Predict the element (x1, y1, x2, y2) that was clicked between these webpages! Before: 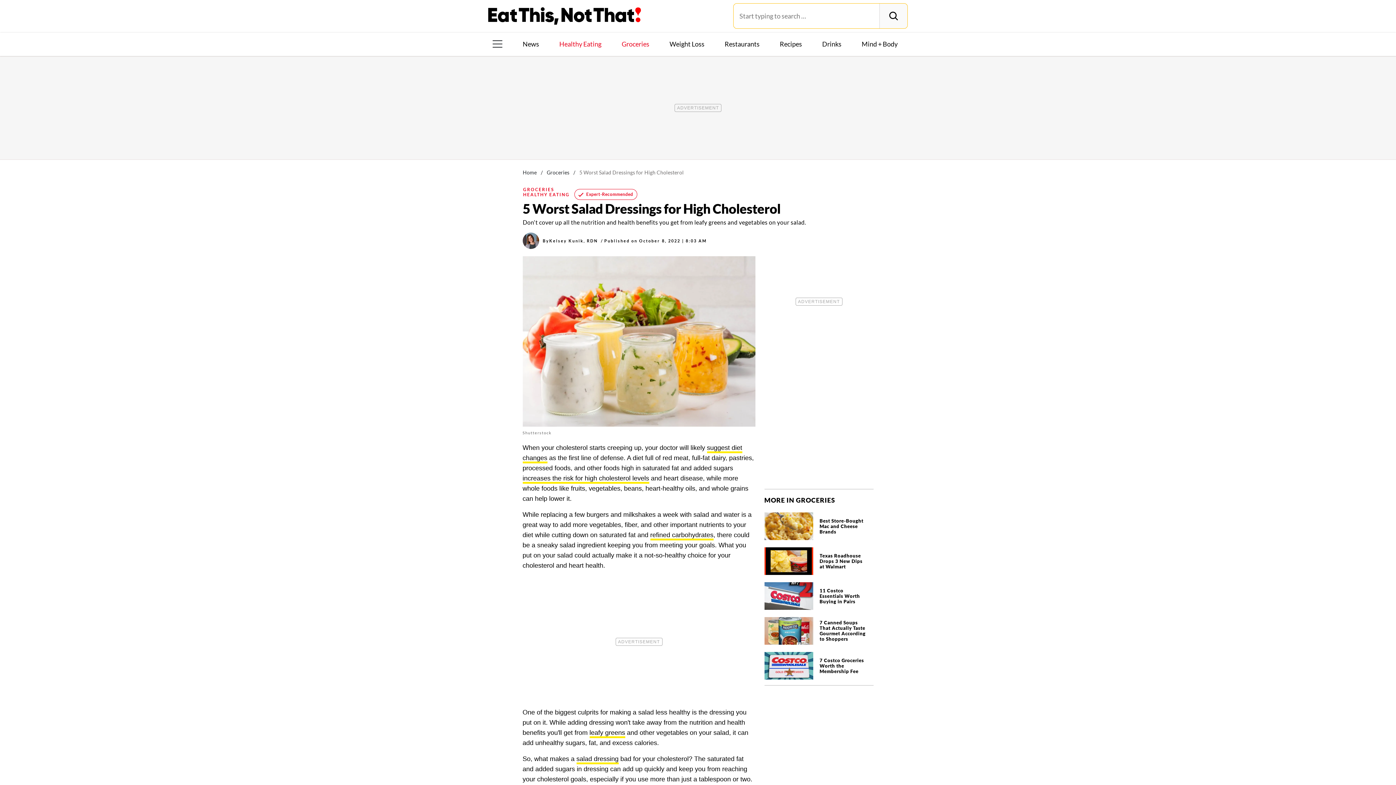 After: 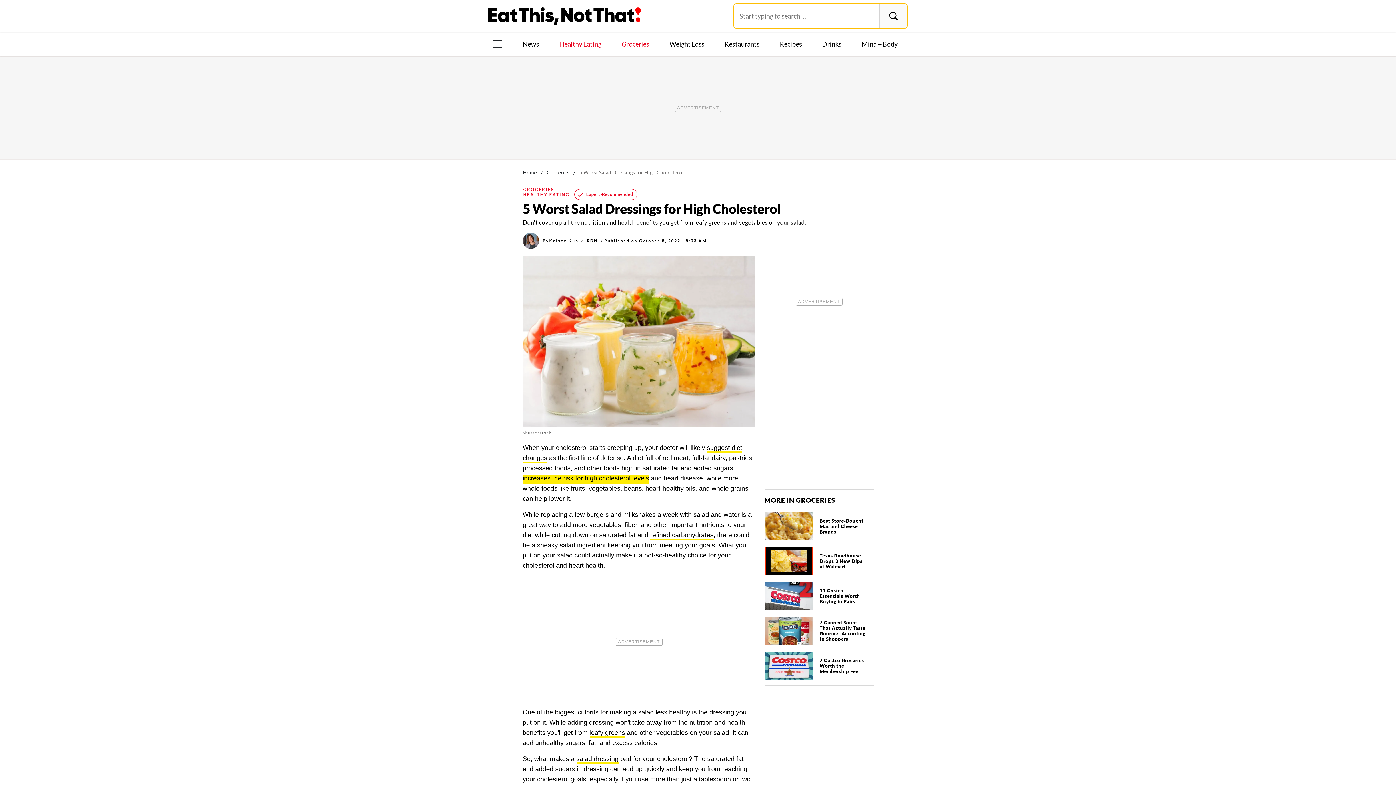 Action: label: increases the risk for high cholesterol levels bbox: (522, 474, 649, 484)